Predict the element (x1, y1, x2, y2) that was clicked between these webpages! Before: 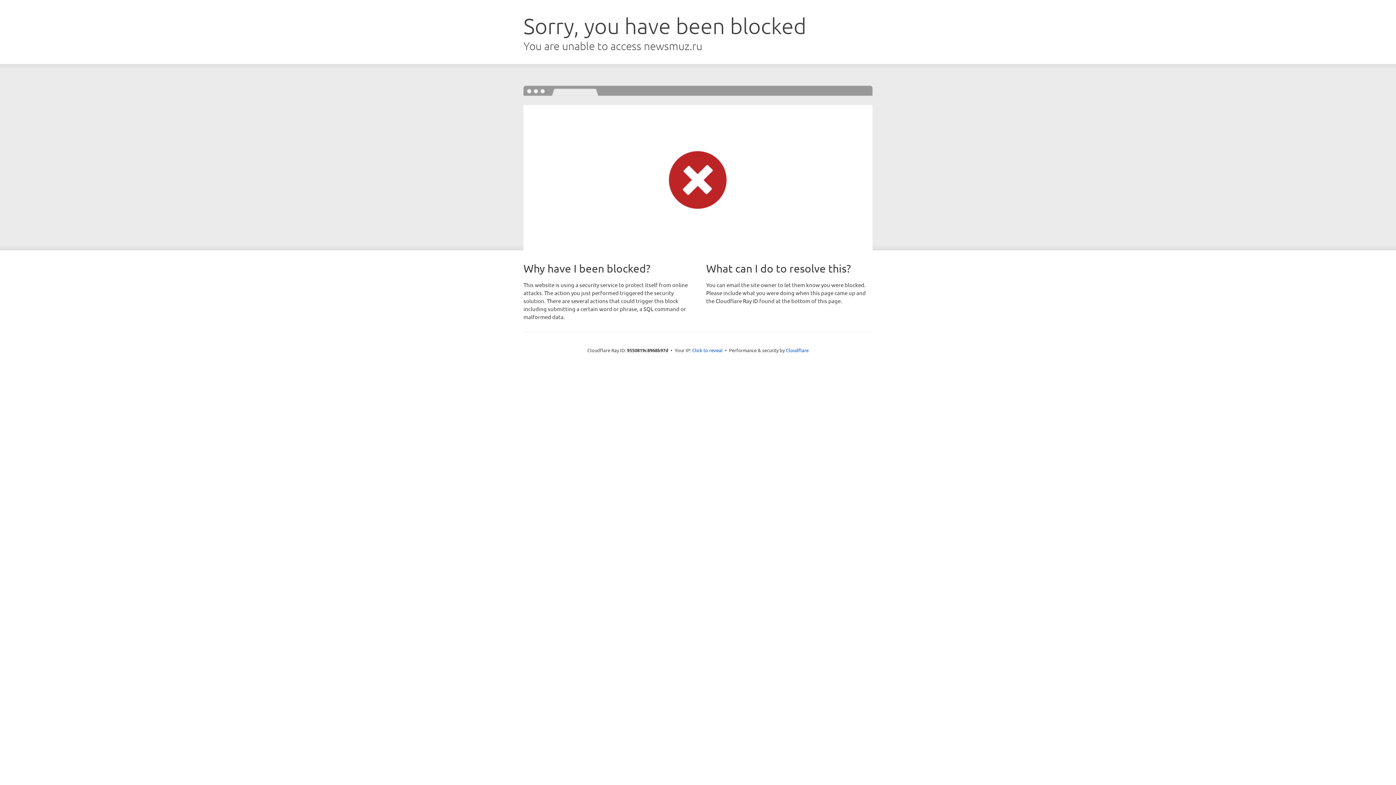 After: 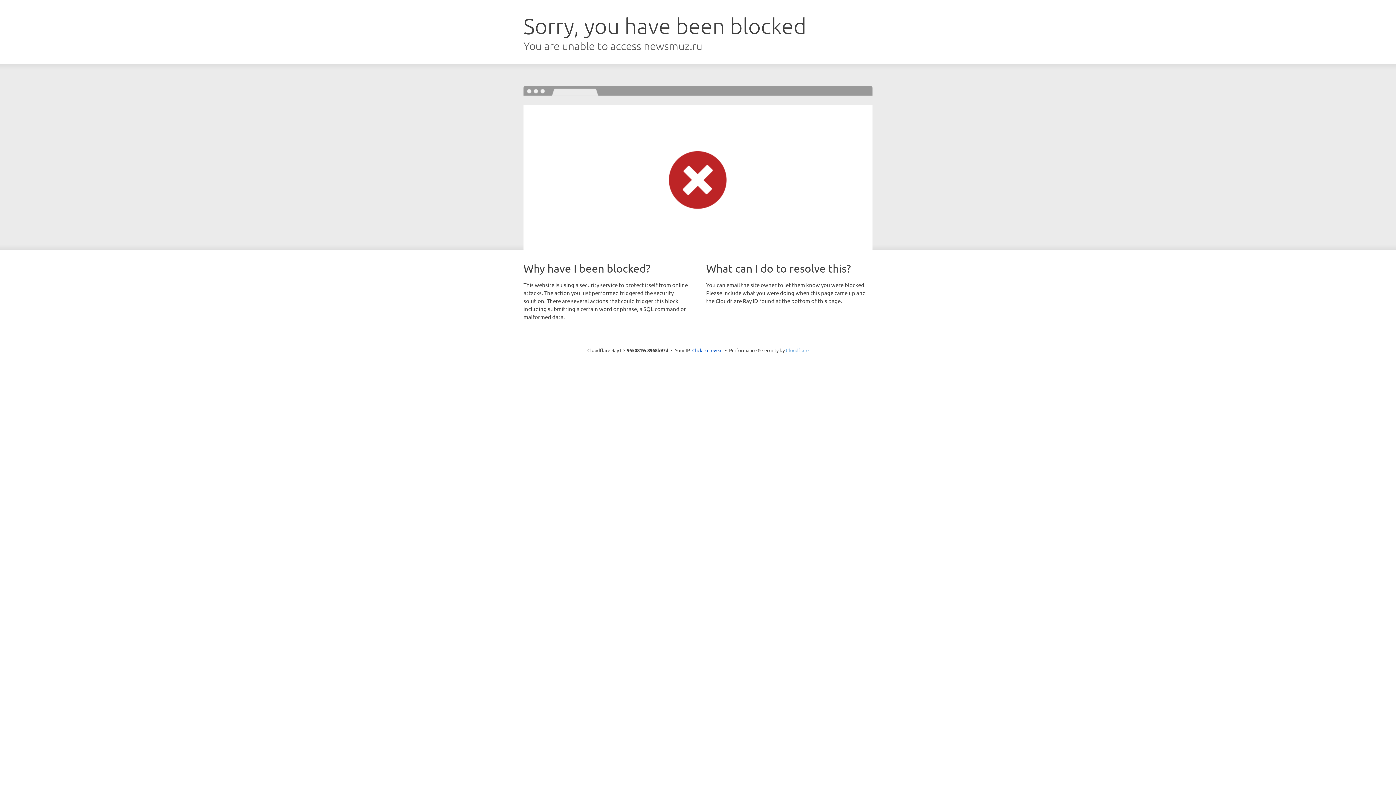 Action: bbox: (786, 347, 808, 353) label: Cloudflare